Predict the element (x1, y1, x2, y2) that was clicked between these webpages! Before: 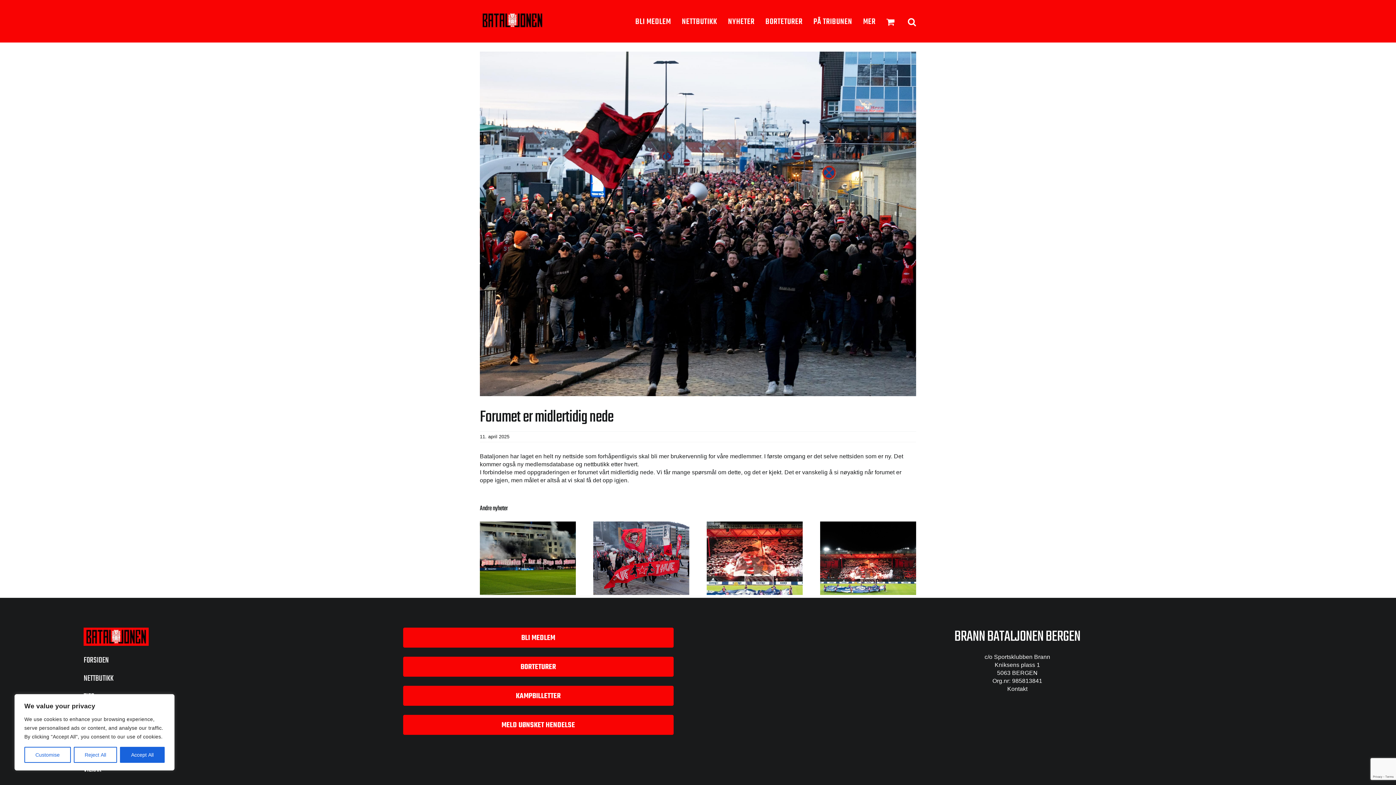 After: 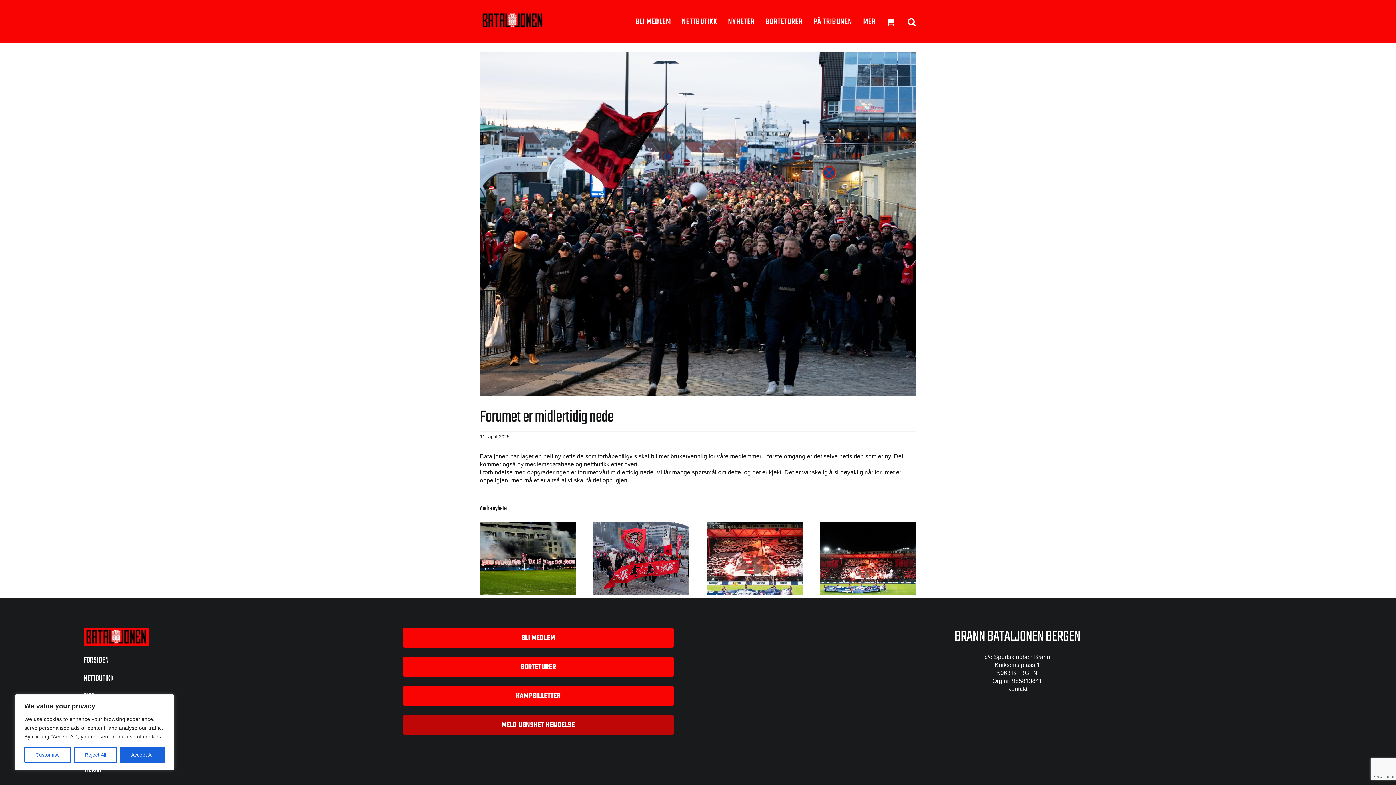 Action: bbox: (403, 715, 673, 735) label: MELD UØNSKET HENDELSE